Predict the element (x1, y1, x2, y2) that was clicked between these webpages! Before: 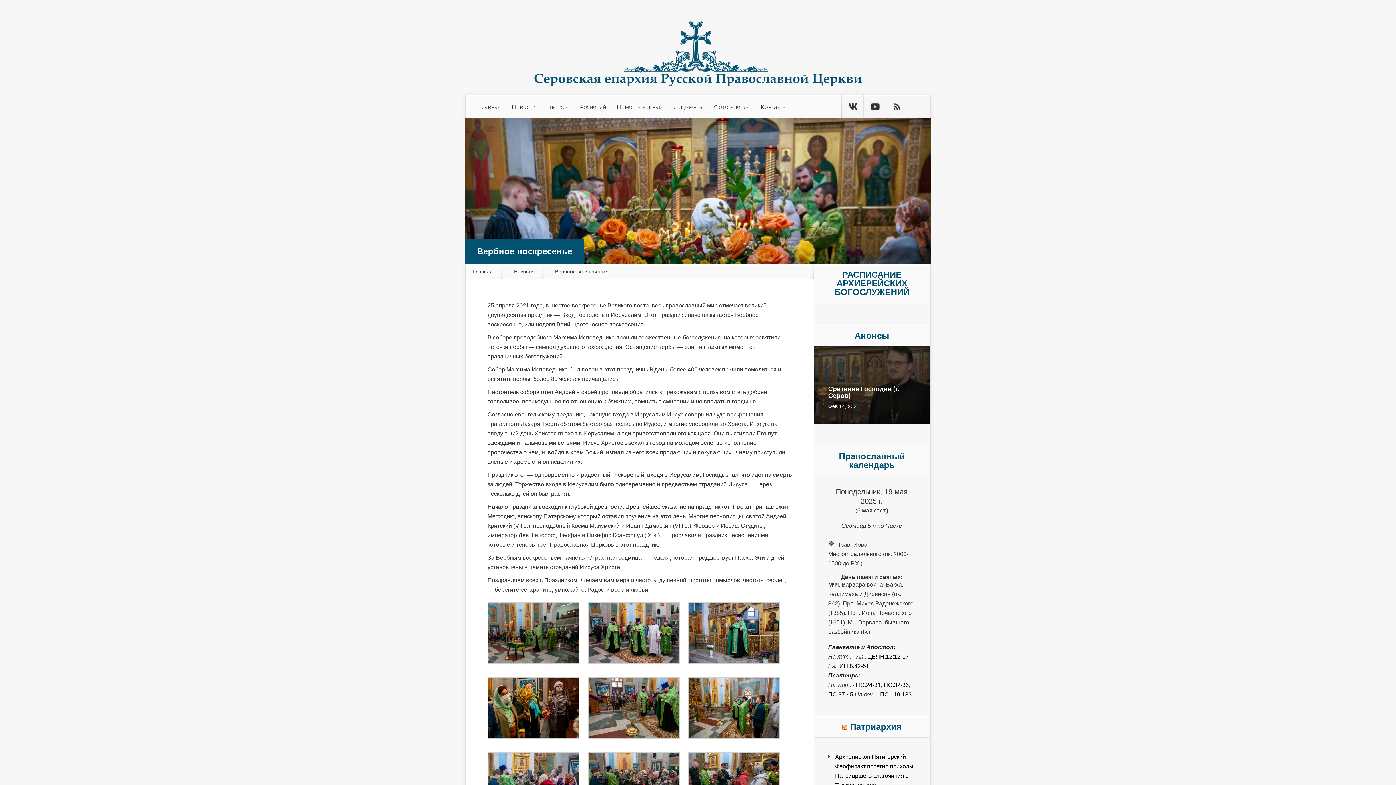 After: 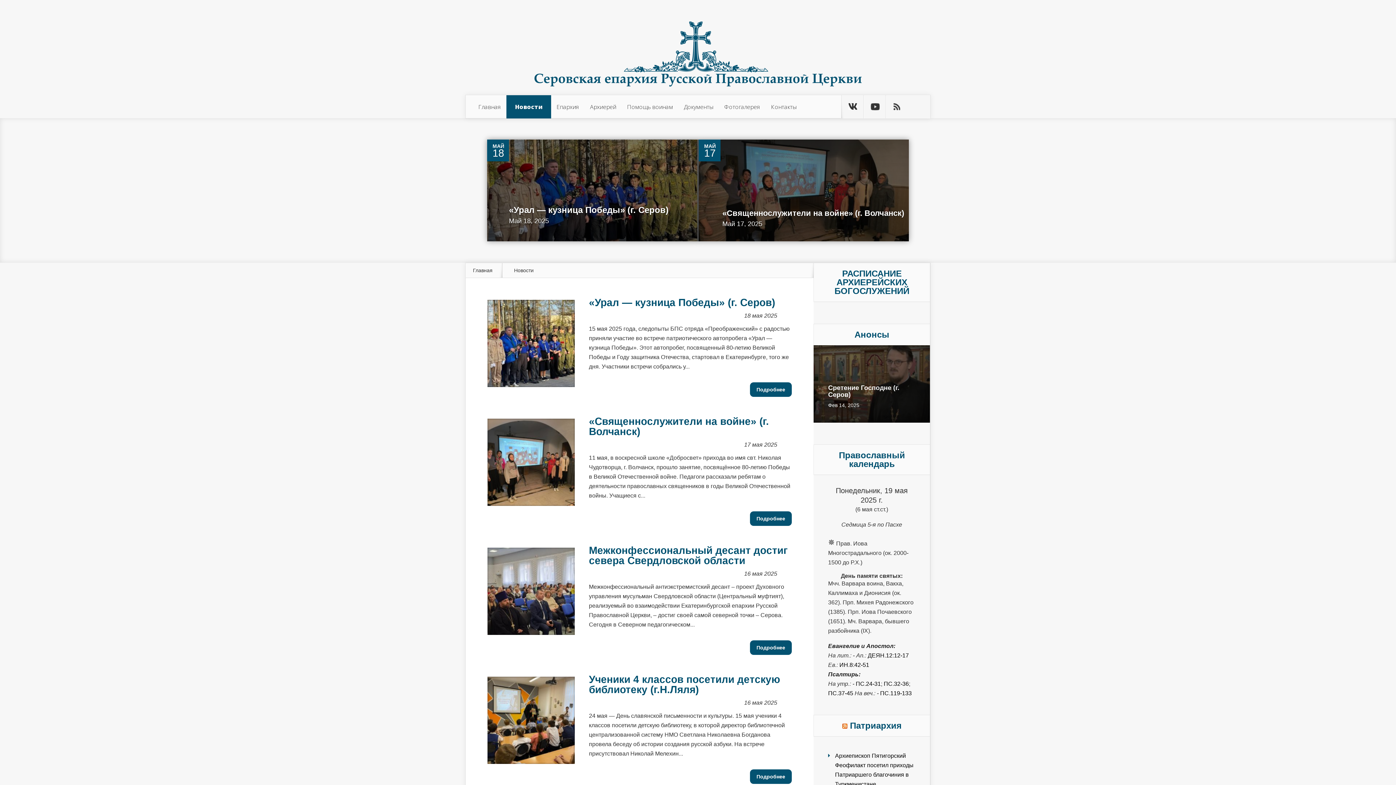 Action: bbox: (506, 95, 541, 118) label: Новости